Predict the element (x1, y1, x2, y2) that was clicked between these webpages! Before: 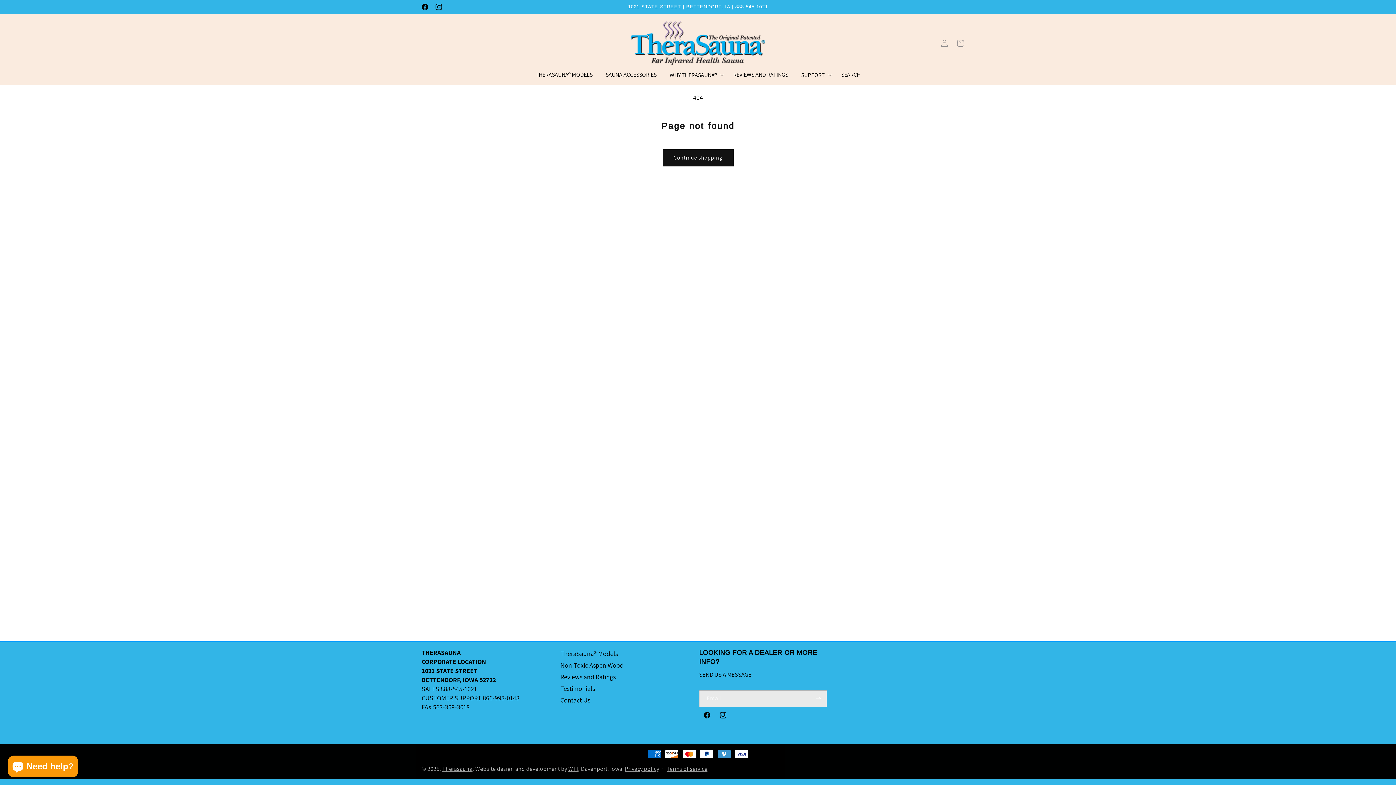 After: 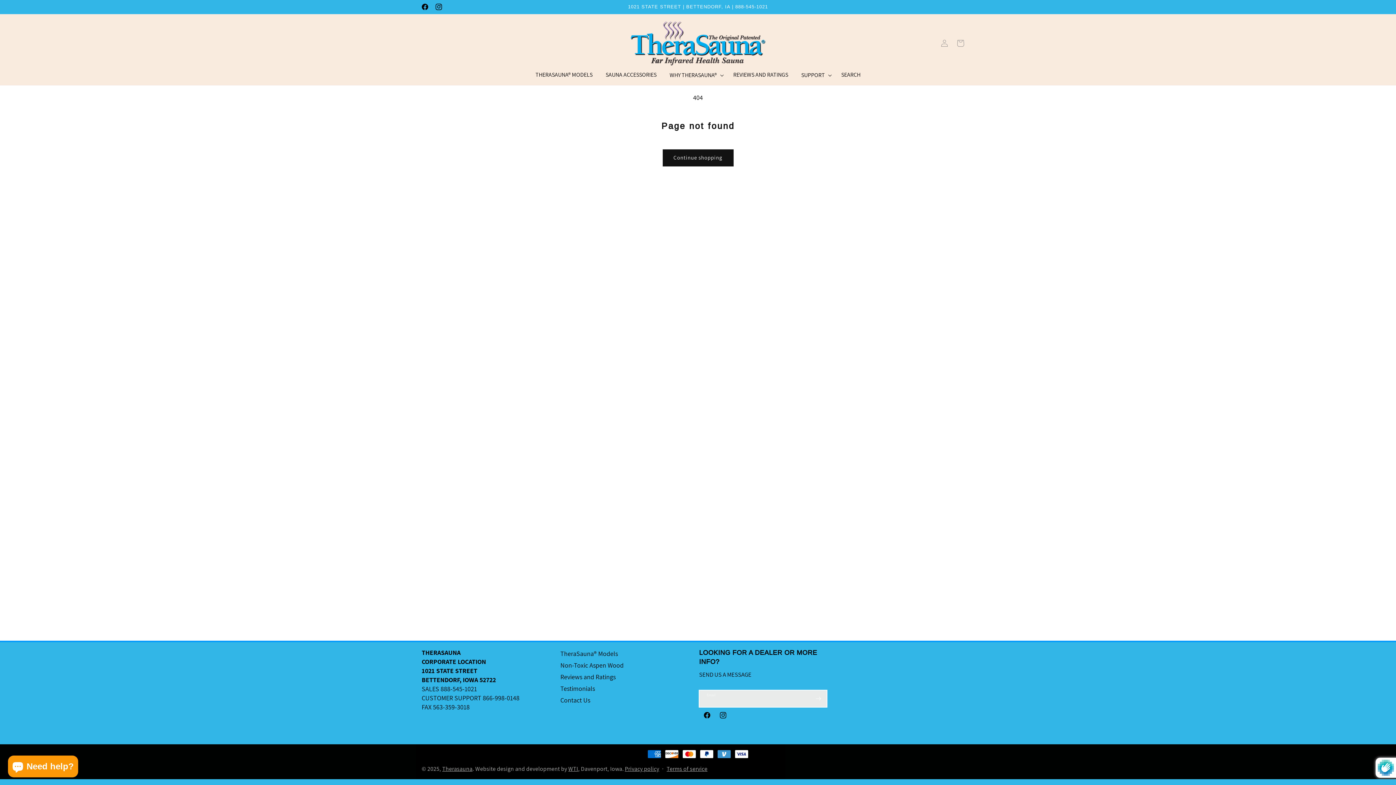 Action: bbox: (810, 690, 826, 707) label: Subscribe